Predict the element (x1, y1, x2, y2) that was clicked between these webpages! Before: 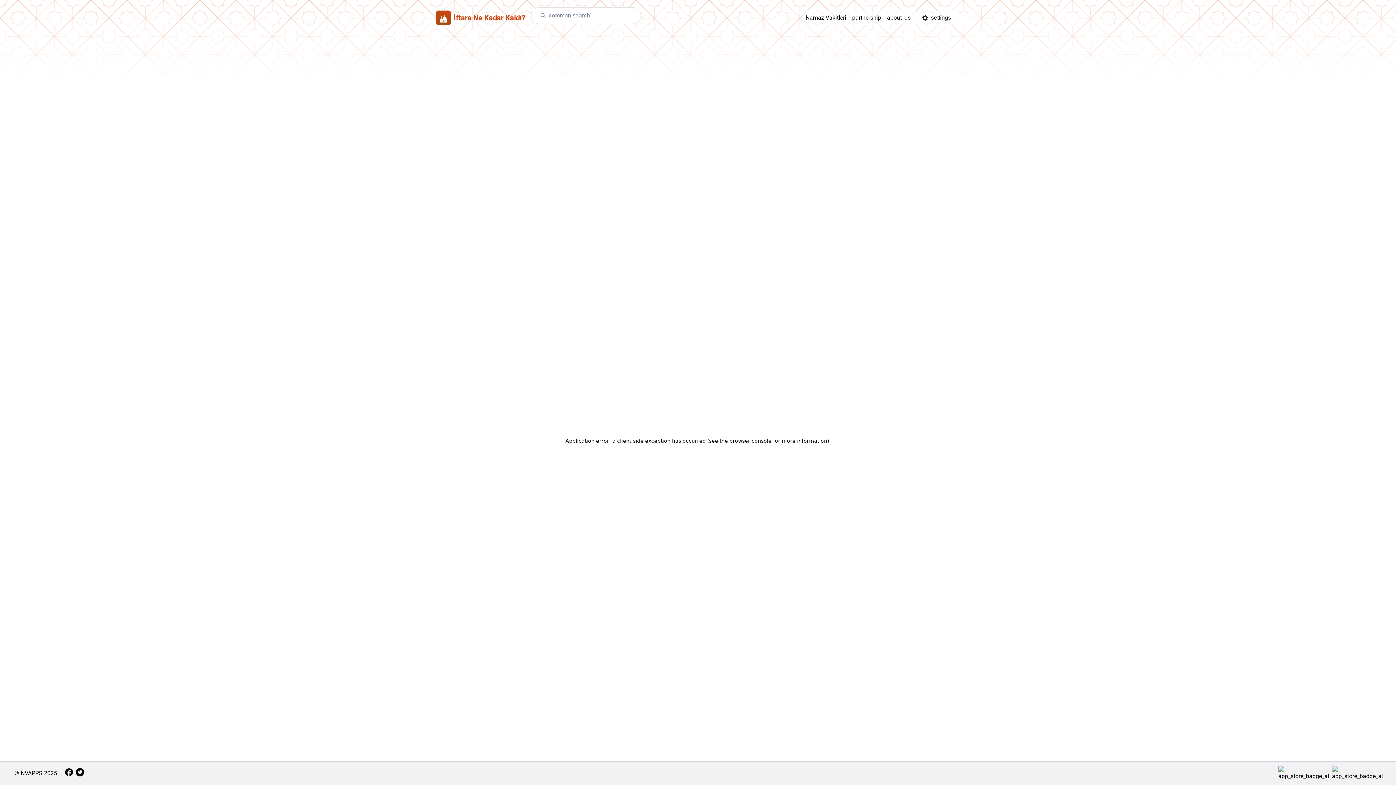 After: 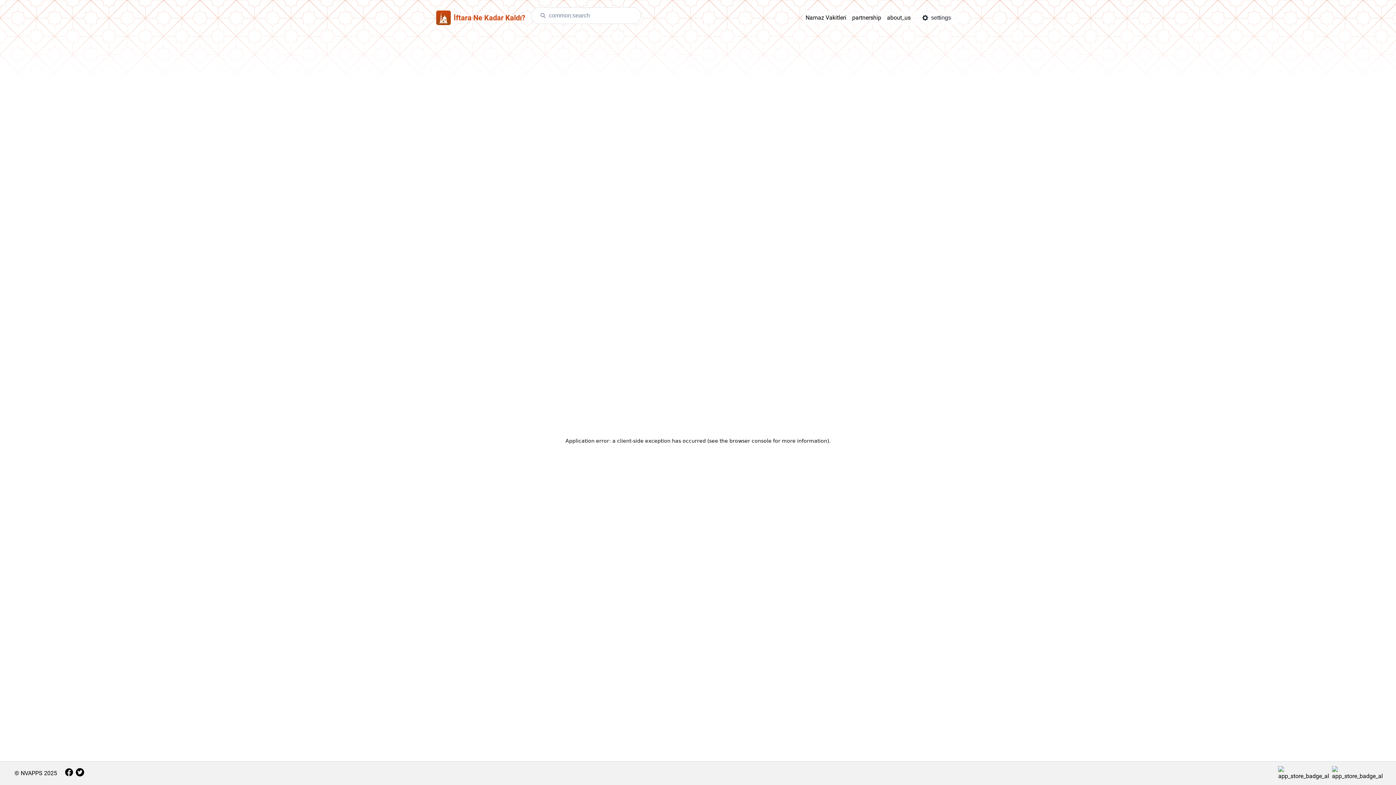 Action: bbox: (1332, 763, 1383, 784)